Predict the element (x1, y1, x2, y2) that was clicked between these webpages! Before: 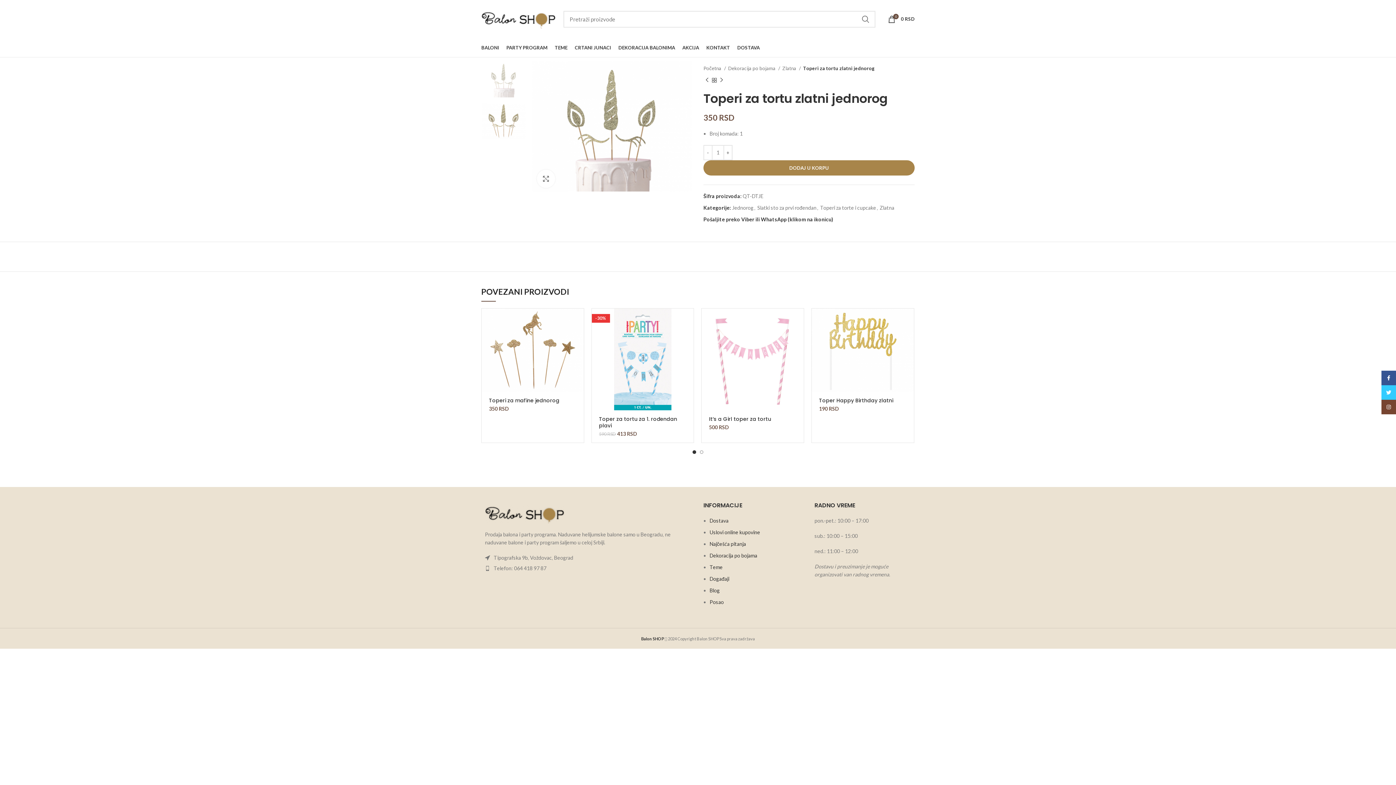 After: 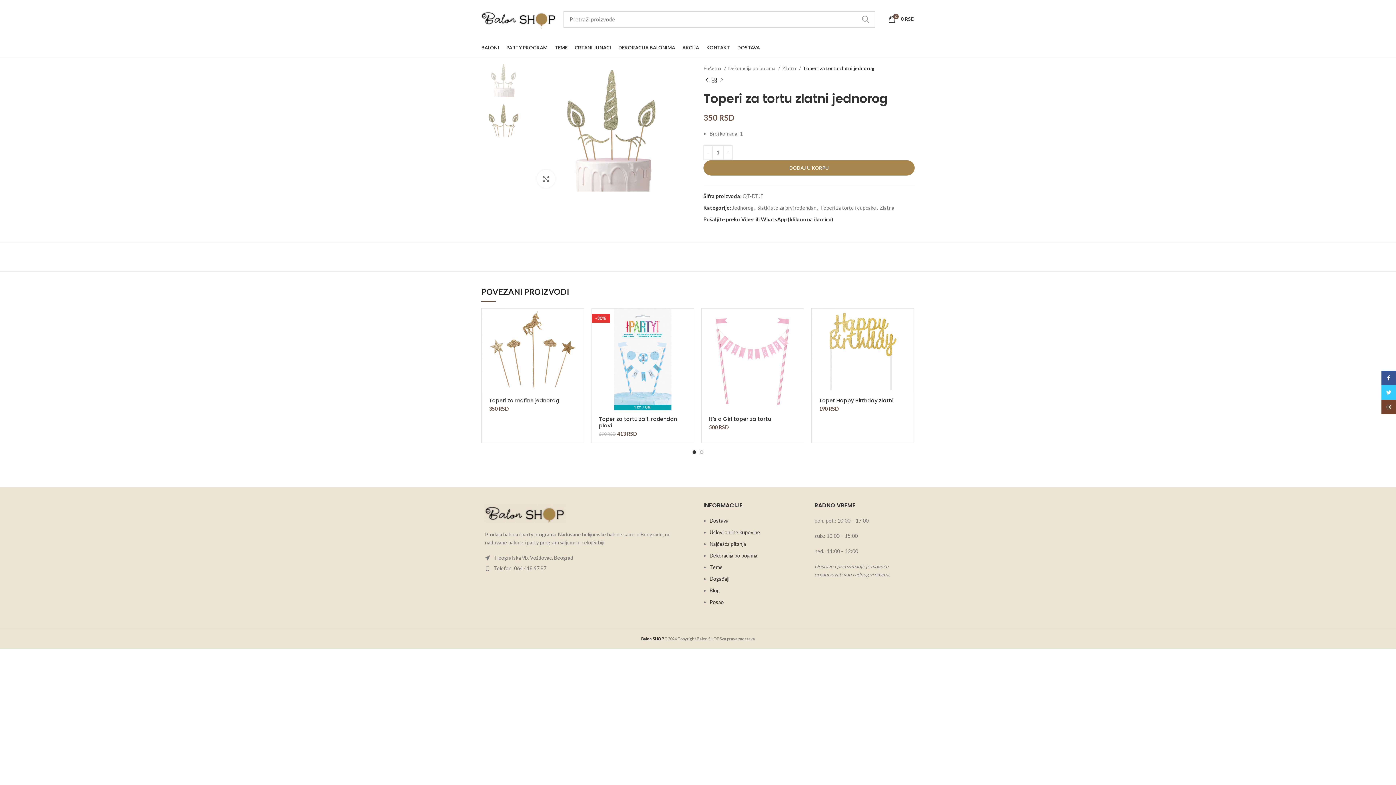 Action: bbox: (856, 10, 874, 27) label: SEARCH